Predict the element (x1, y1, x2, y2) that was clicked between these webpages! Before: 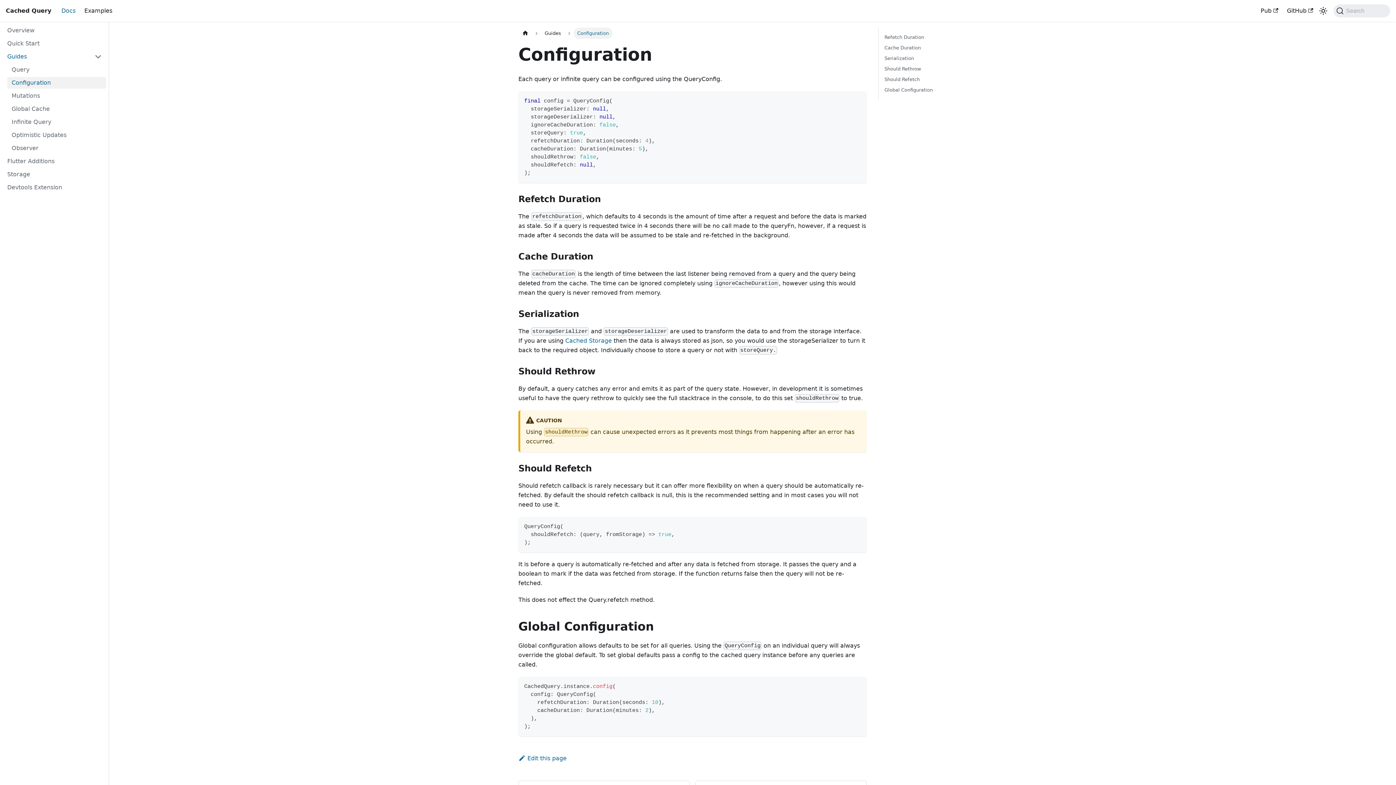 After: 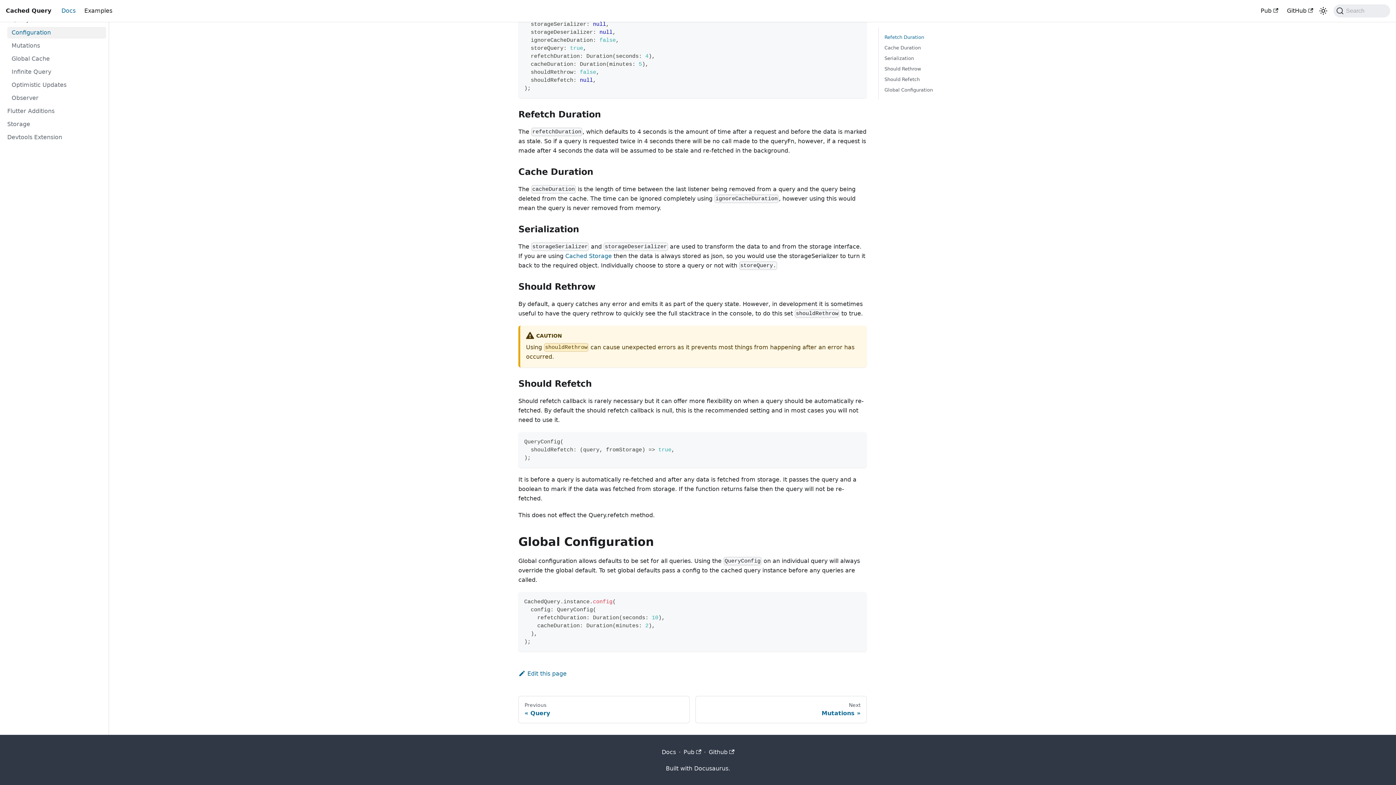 Action: bbox: (884, 33, 984, 41) label: Refetch Duration